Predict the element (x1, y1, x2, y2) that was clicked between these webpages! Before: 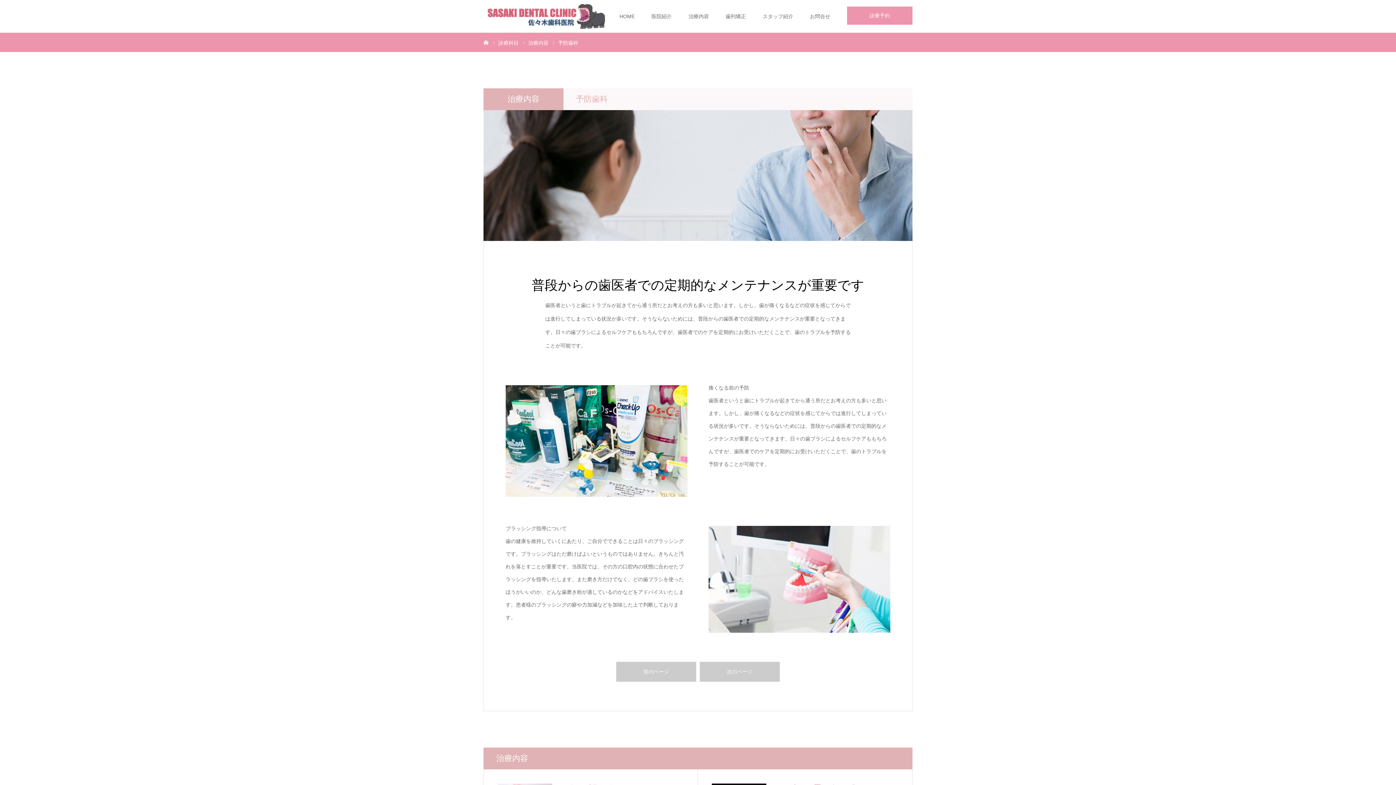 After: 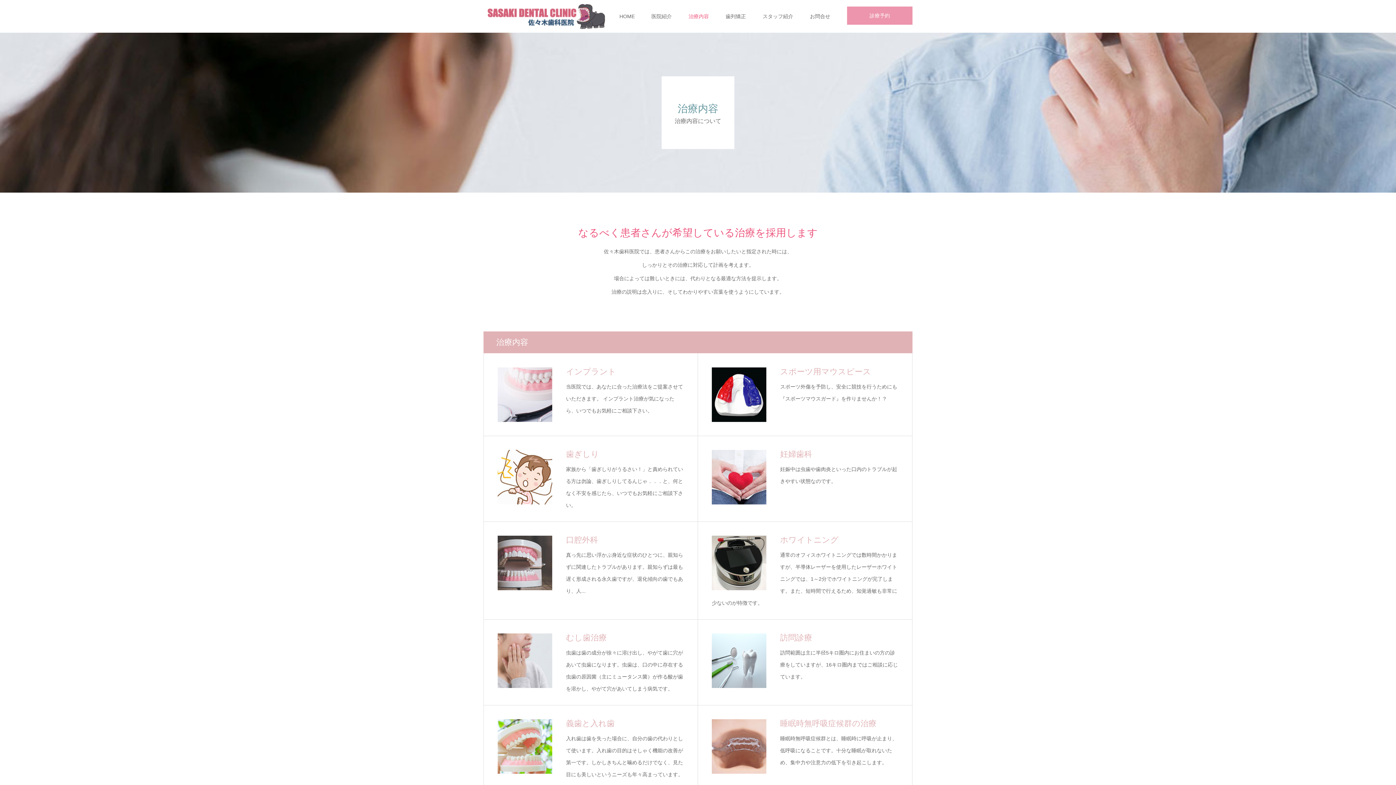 Action: bbox: (528, 40, 548, 45) label: 治療内容